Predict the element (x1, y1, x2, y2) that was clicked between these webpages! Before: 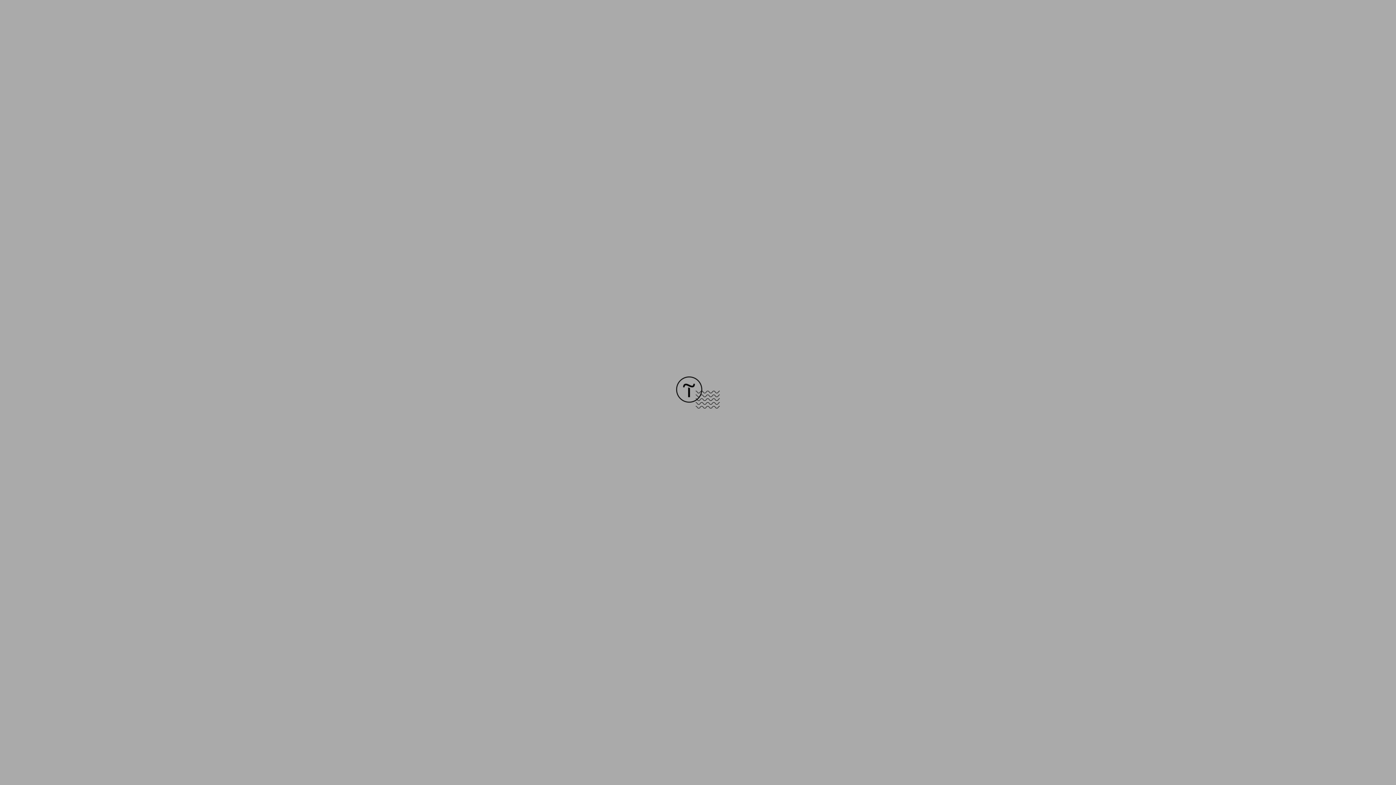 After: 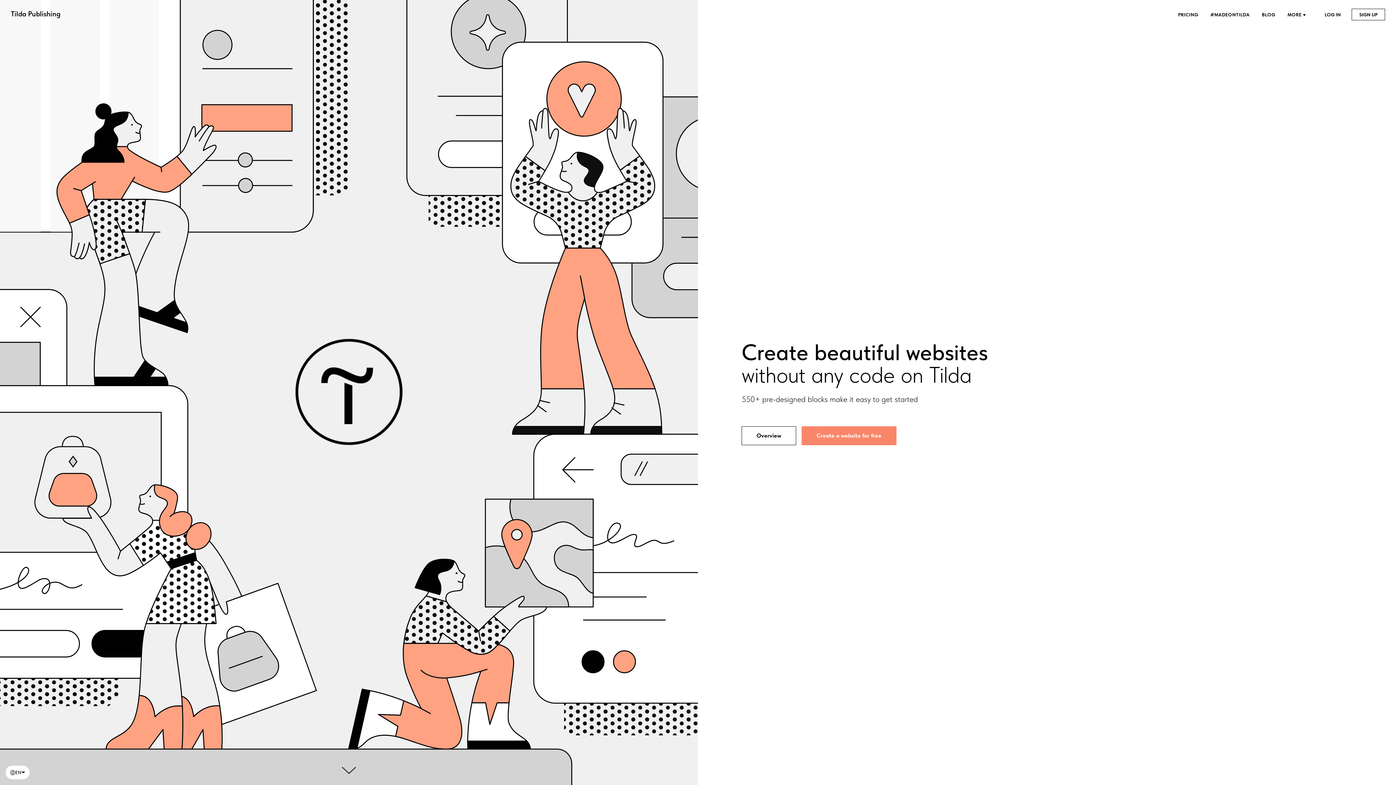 Action: bbox: (676, 403, 720, 409)